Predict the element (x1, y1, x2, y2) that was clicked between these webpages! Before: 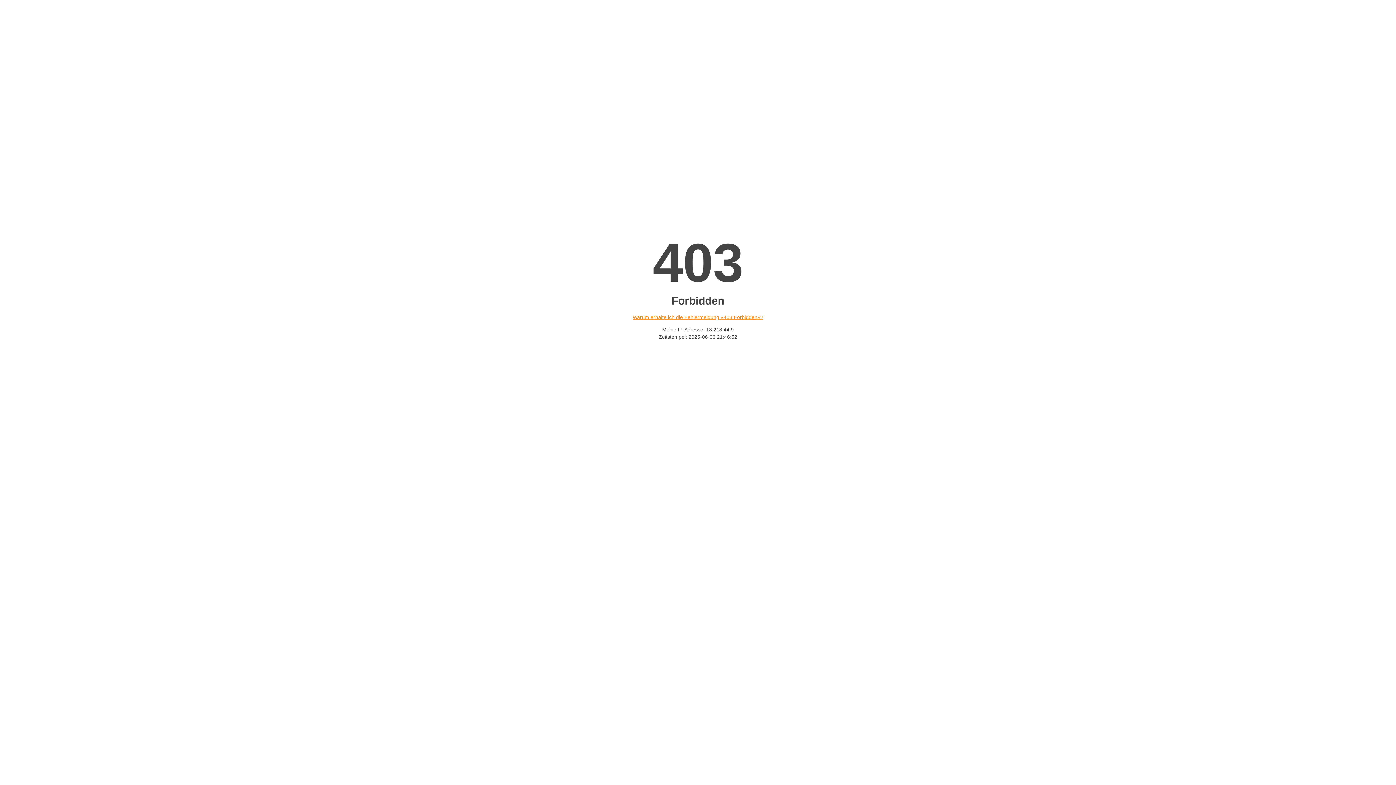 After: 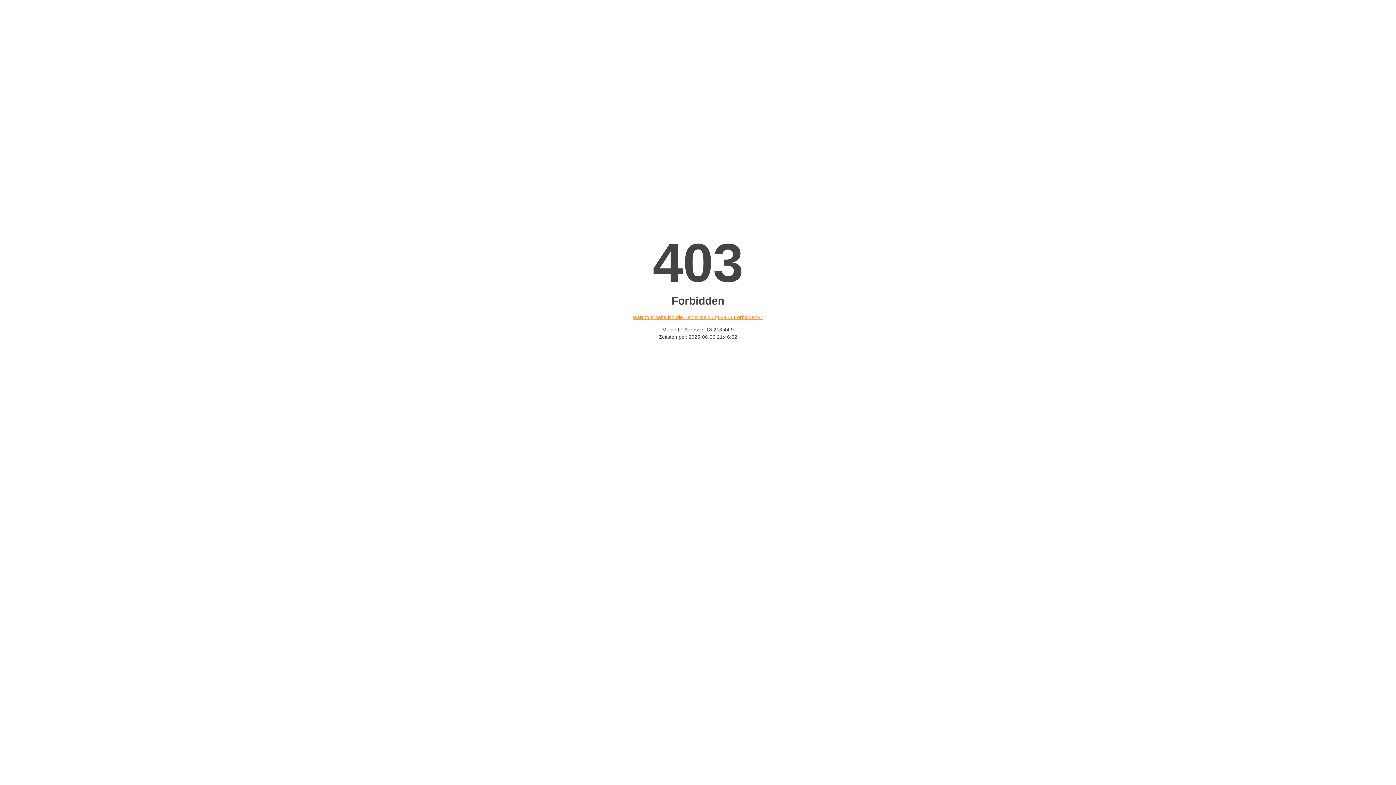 Action: bbox: (632, 314, 763, 320) label: Warum erhalte ich die Fehlermeldung «403 Forbidden»?